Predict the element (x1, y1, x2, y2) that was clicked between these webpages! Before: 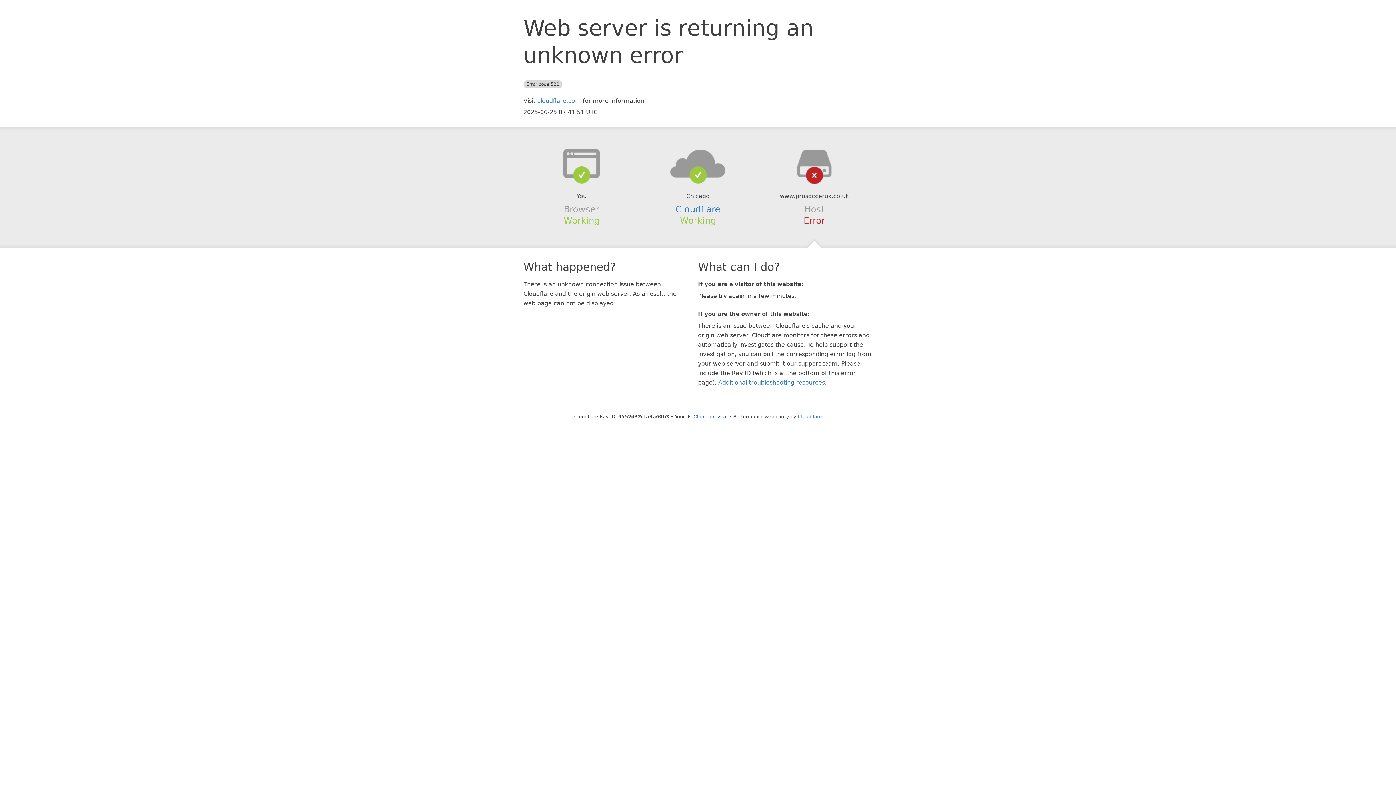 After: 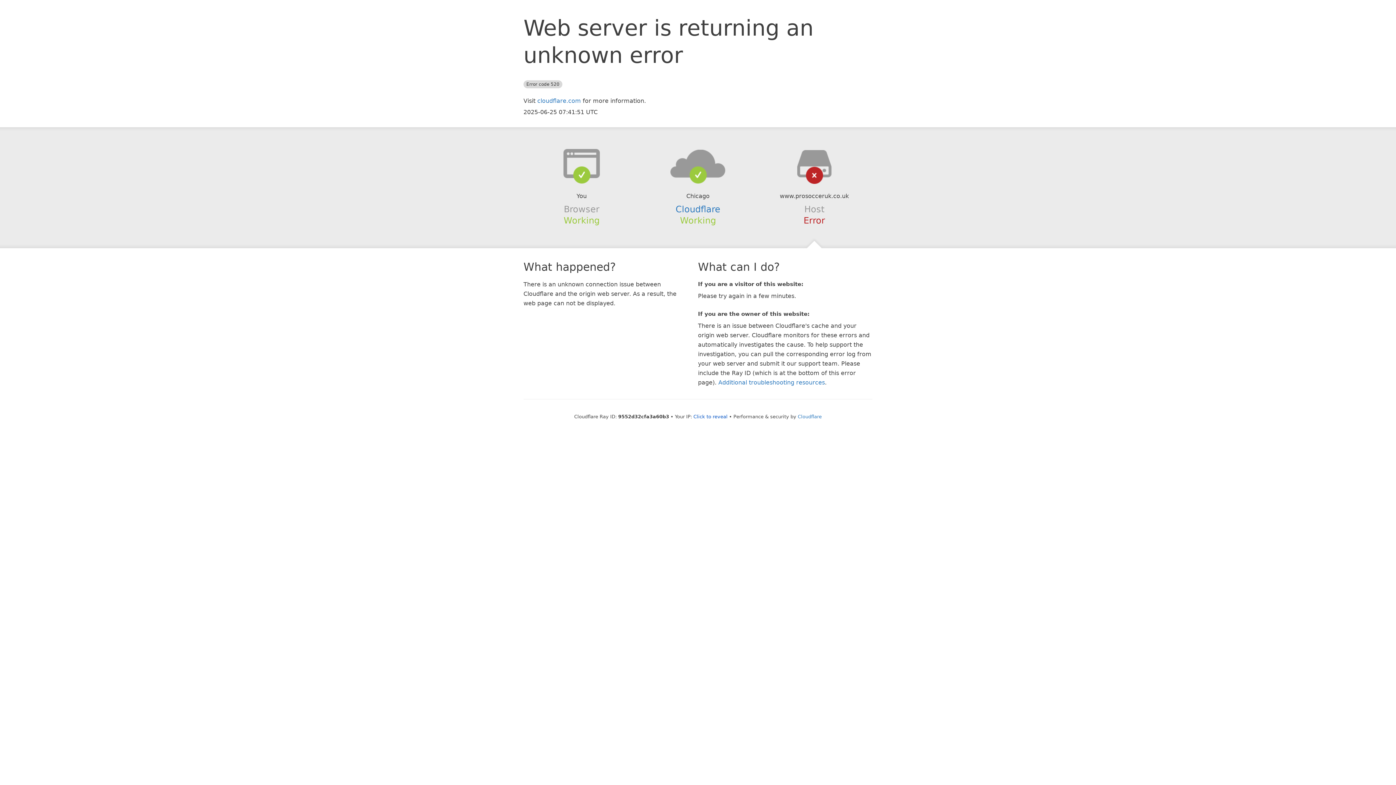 Action: bbox: (639, 148, 756, 178)